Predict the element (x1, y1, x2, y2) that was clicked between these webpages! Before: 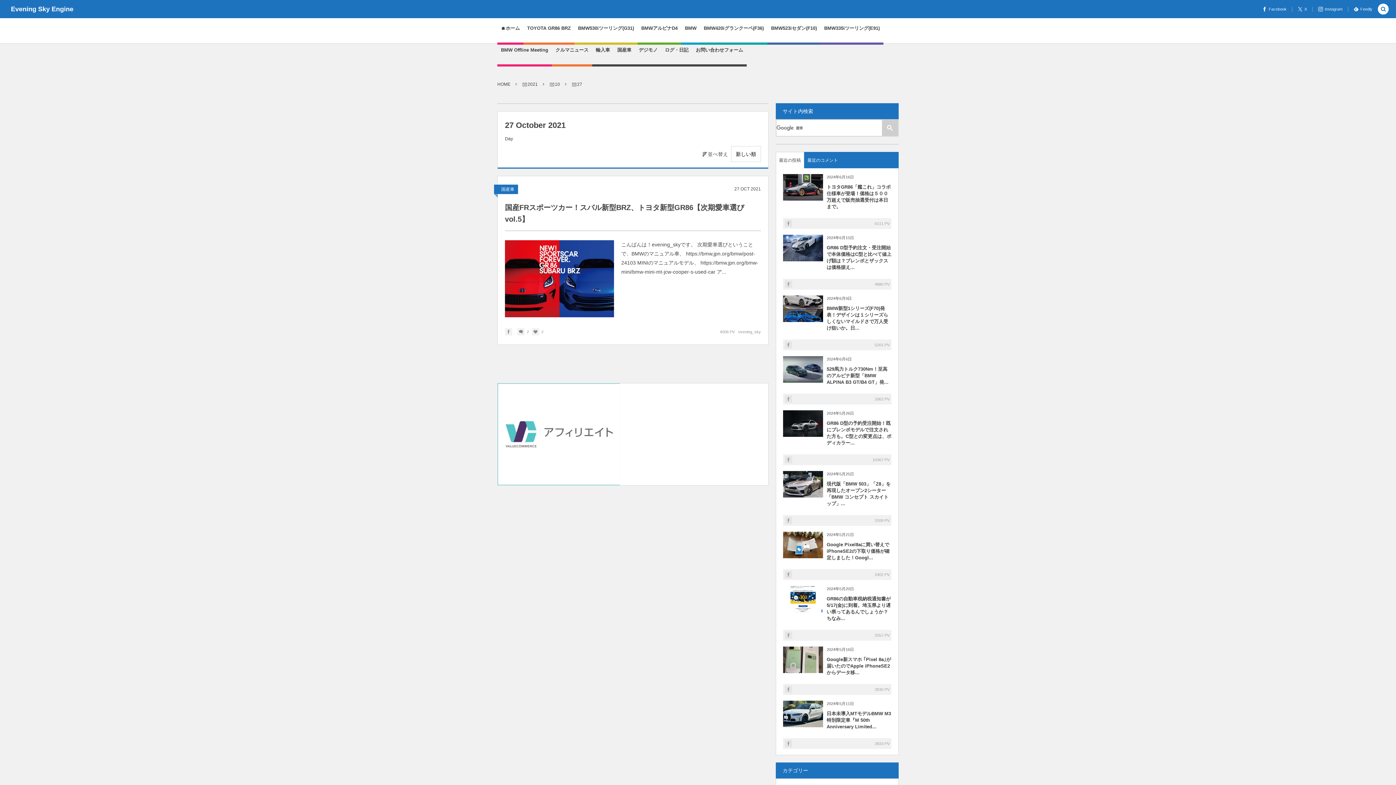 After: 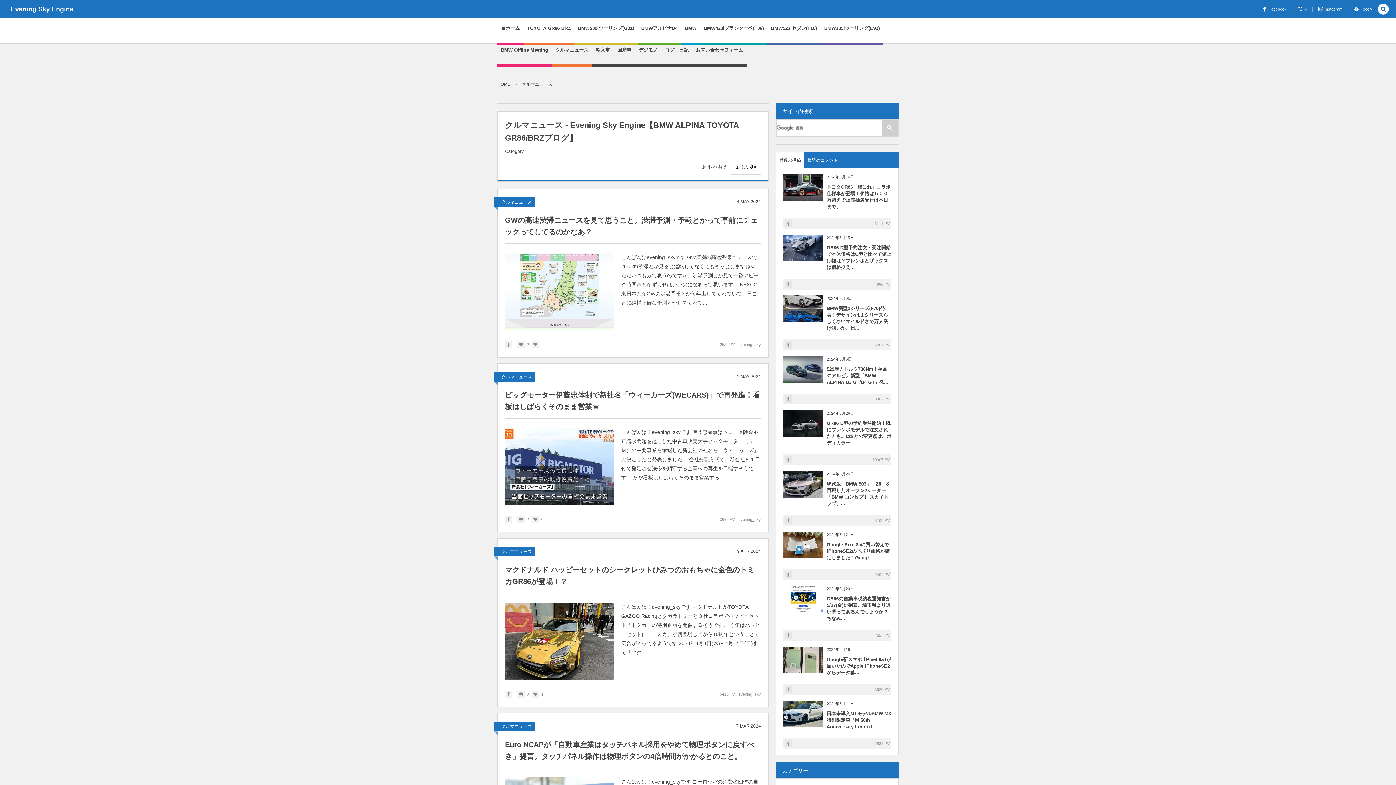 Action: bbox: (555, 43, 588, 65) label: クルマニュース